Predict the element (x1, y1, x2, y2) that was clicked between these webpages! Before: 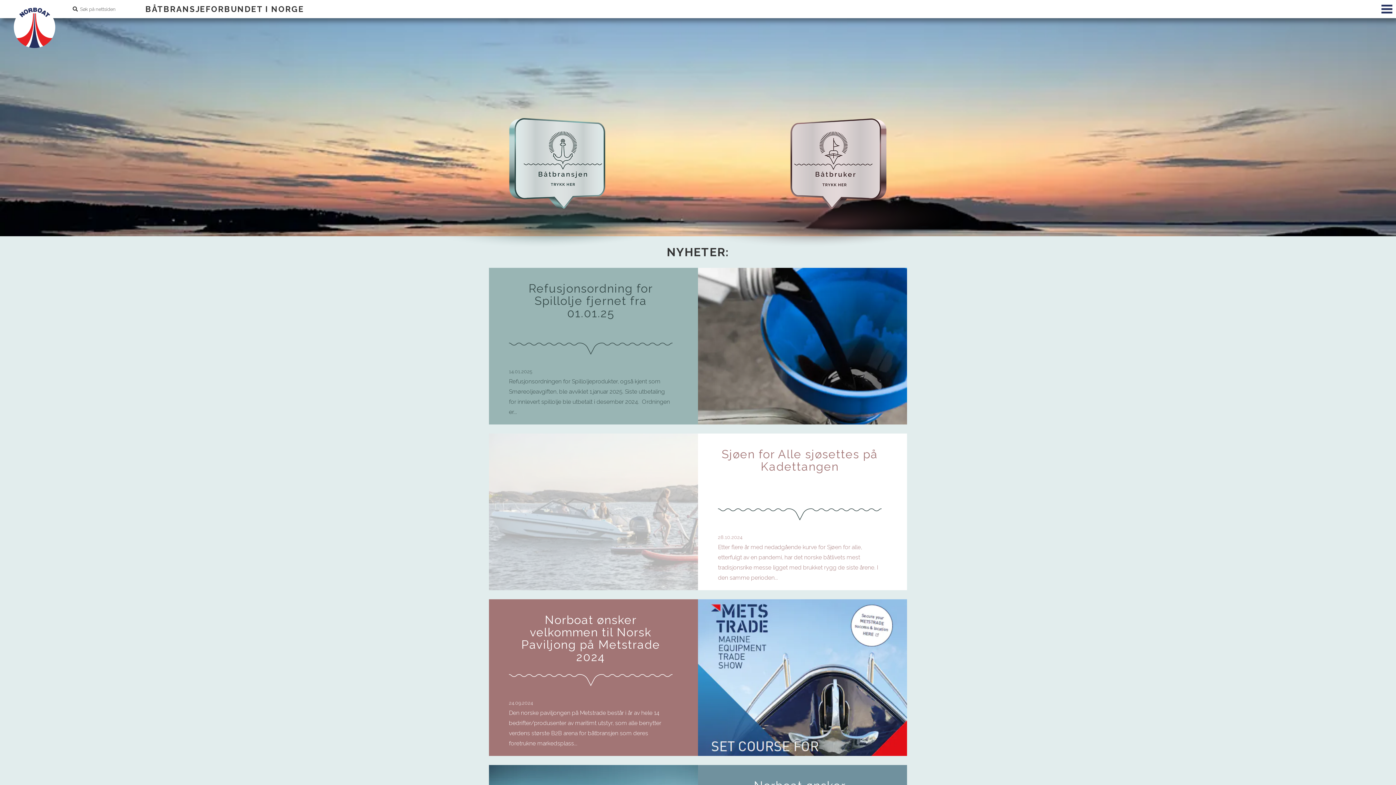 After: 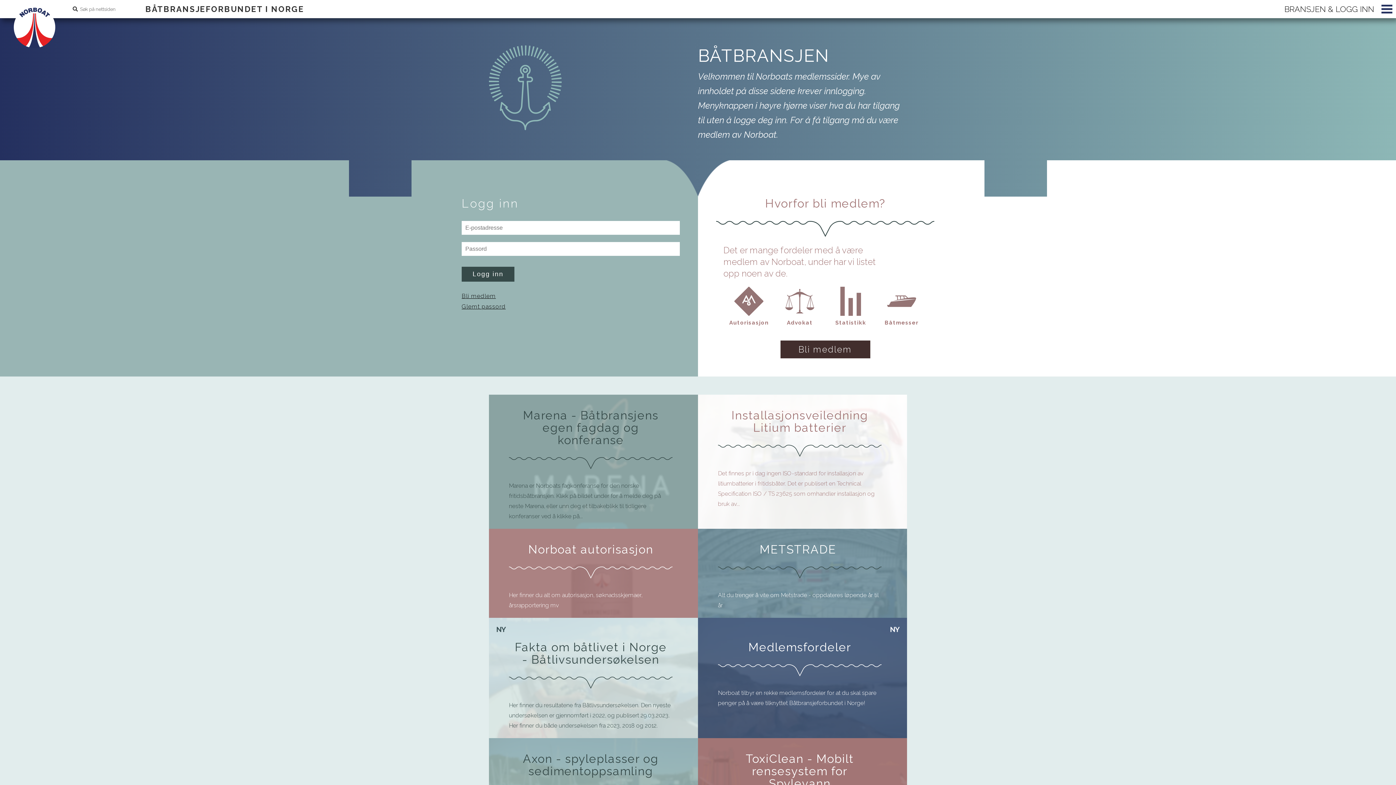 Action: bbox: (489, 63, 698, 247)